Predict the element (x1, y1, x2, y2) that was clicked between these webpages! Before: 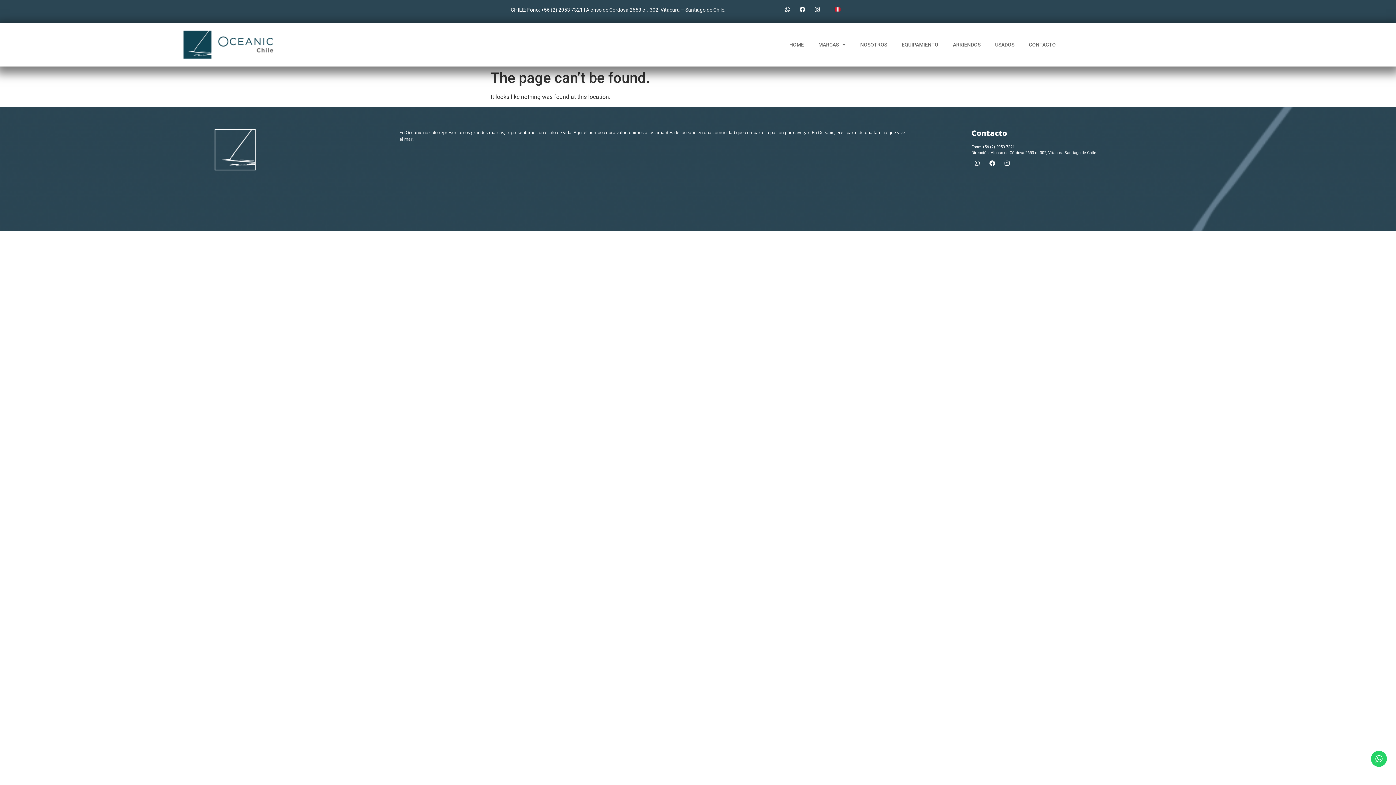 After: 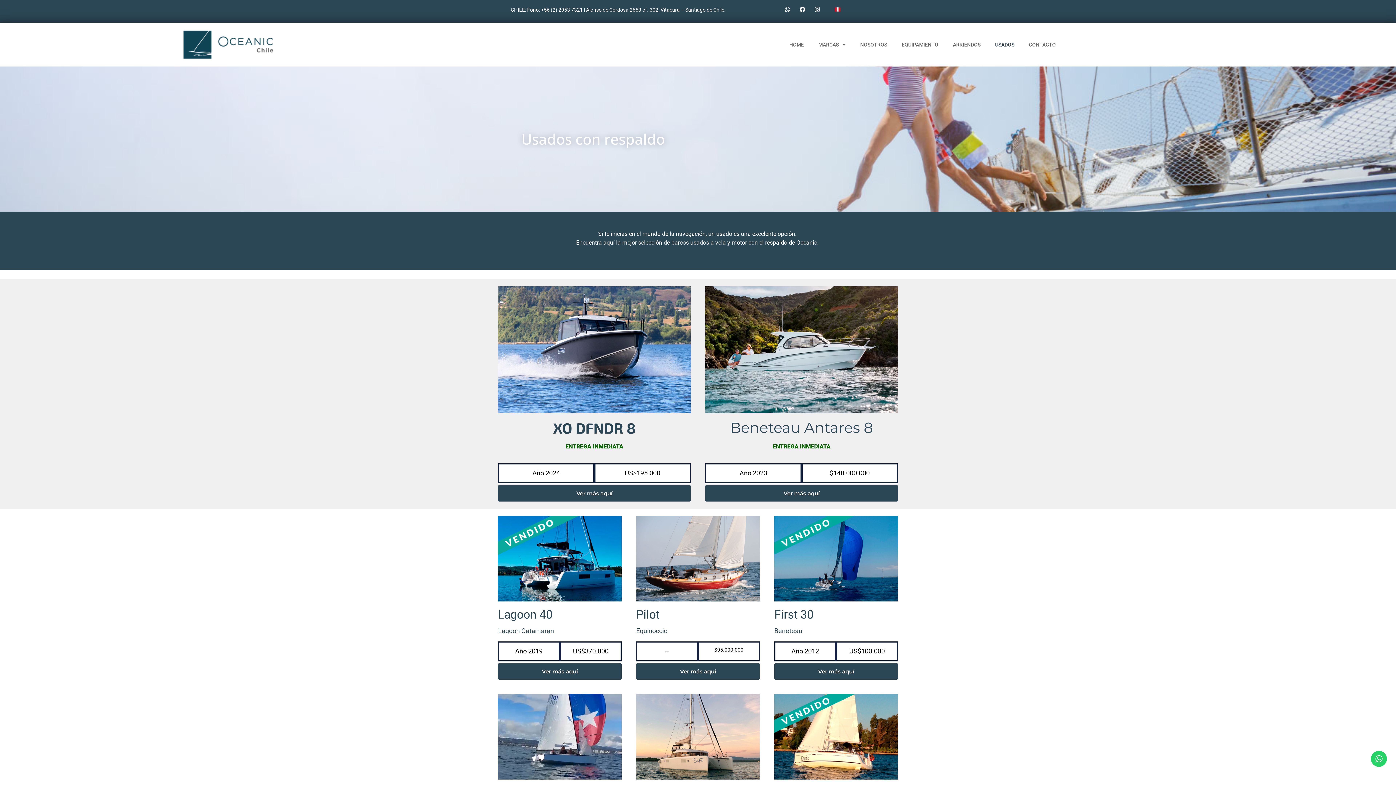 Action: label: USADOS bbox: (988, 36, 1021, 53)